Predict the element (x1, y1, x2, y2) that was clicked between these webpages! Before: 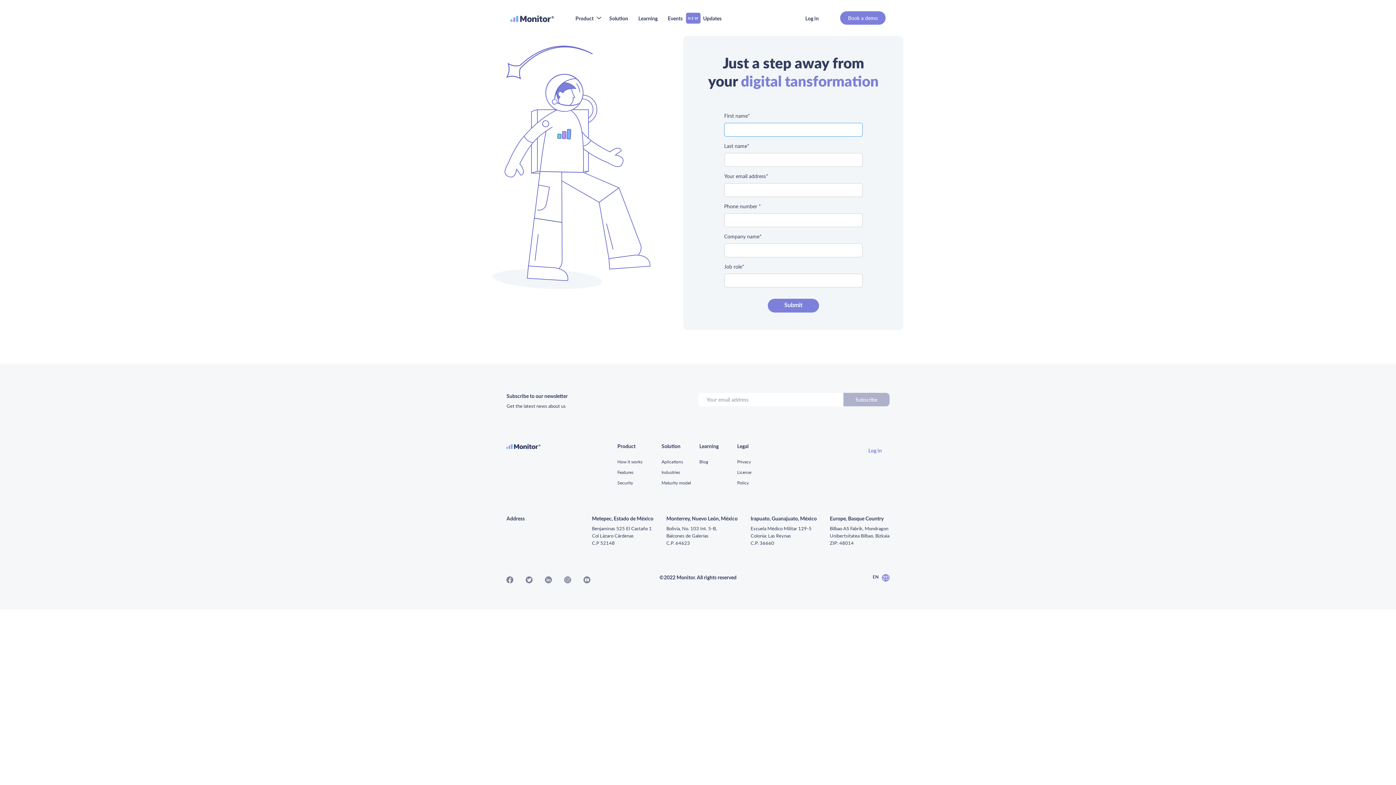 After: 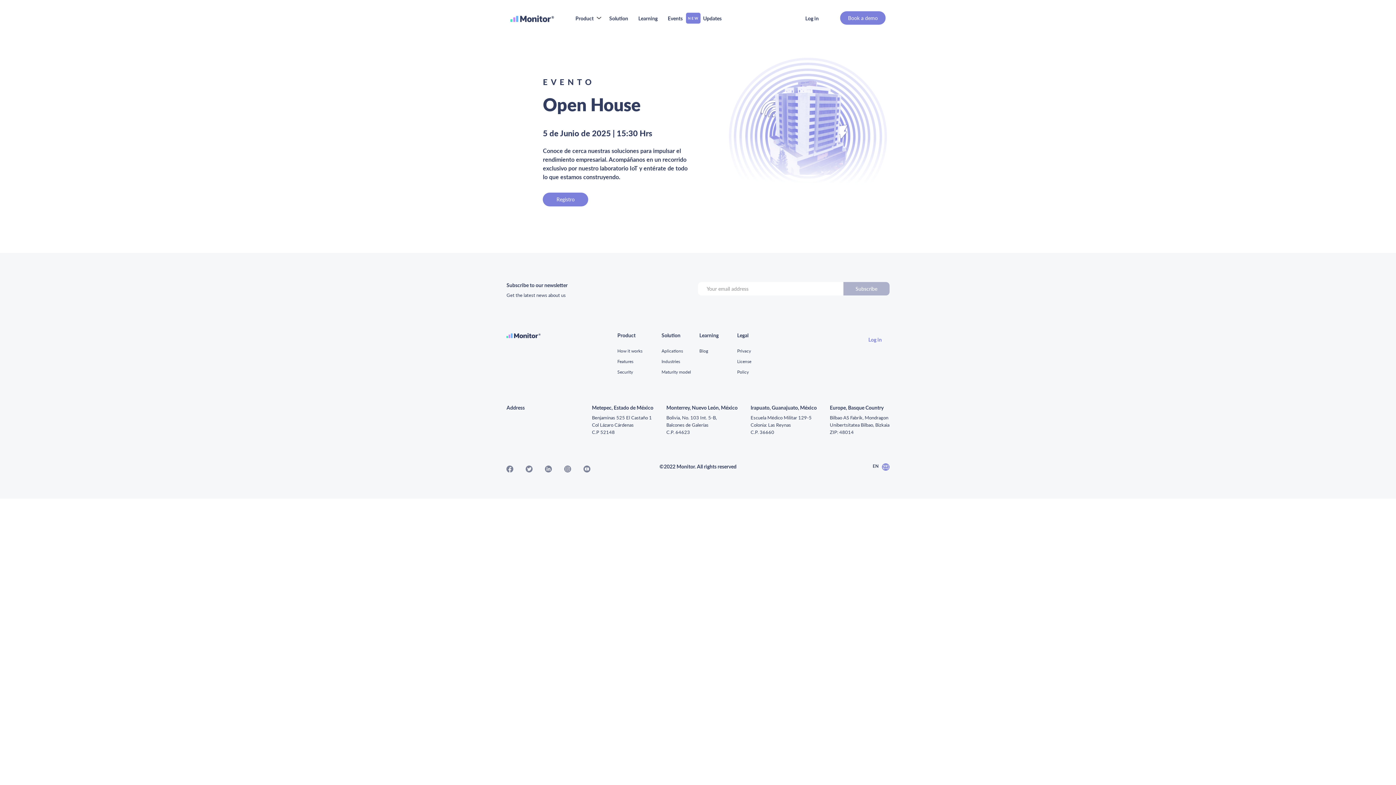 Action: label: Events
N E W bbox: (662, 8, 705, 27)